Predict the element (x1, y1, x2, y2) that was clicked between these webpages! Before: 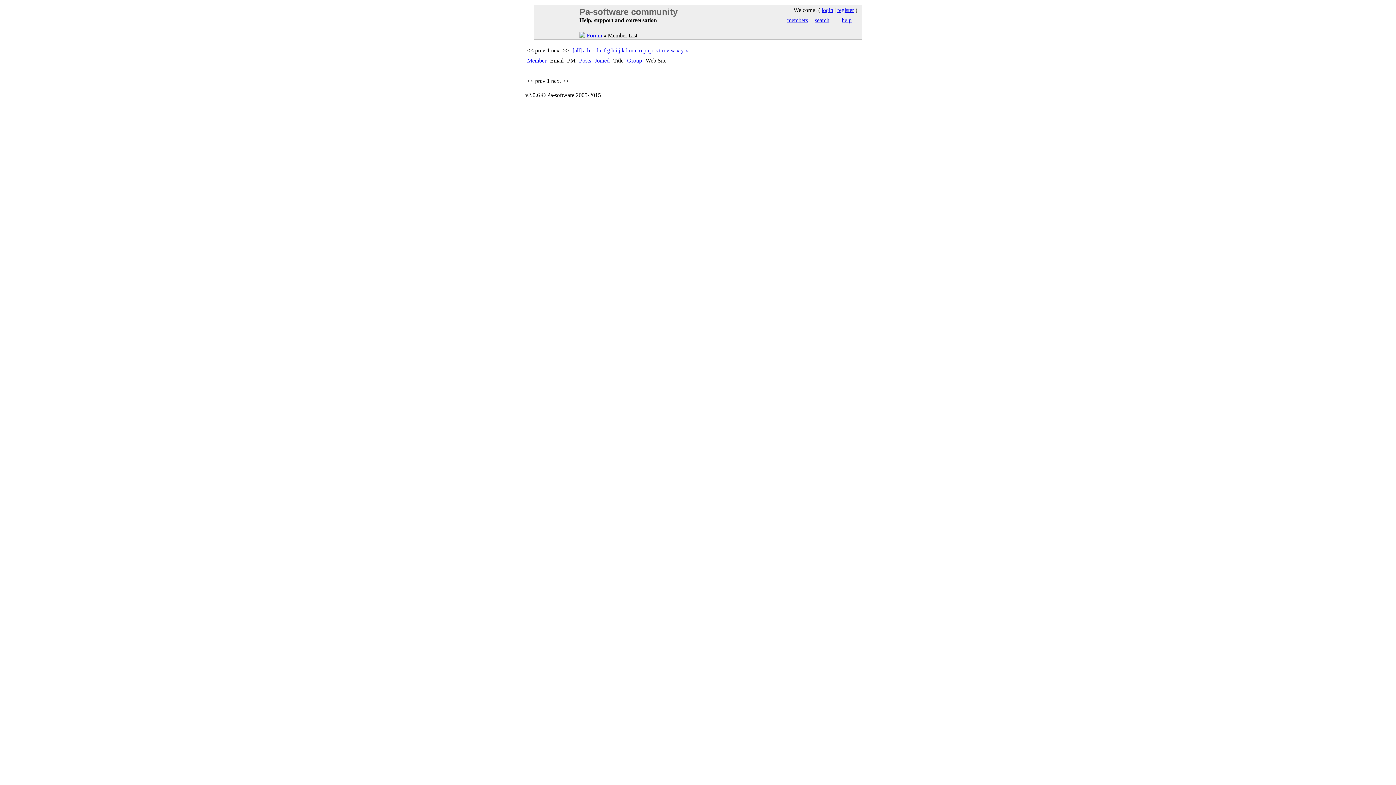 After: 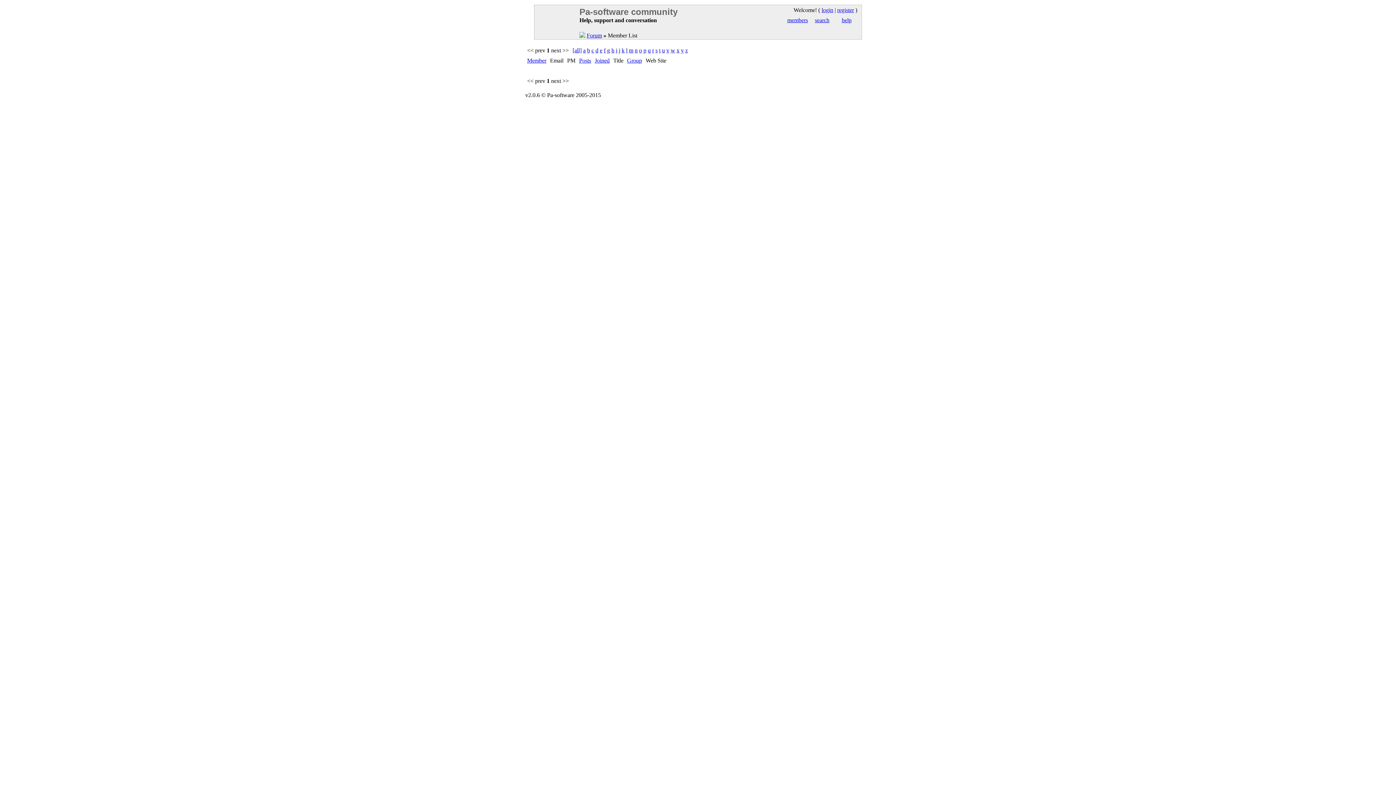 Action: label: Joined bbox: (594, 57, 609, 63)